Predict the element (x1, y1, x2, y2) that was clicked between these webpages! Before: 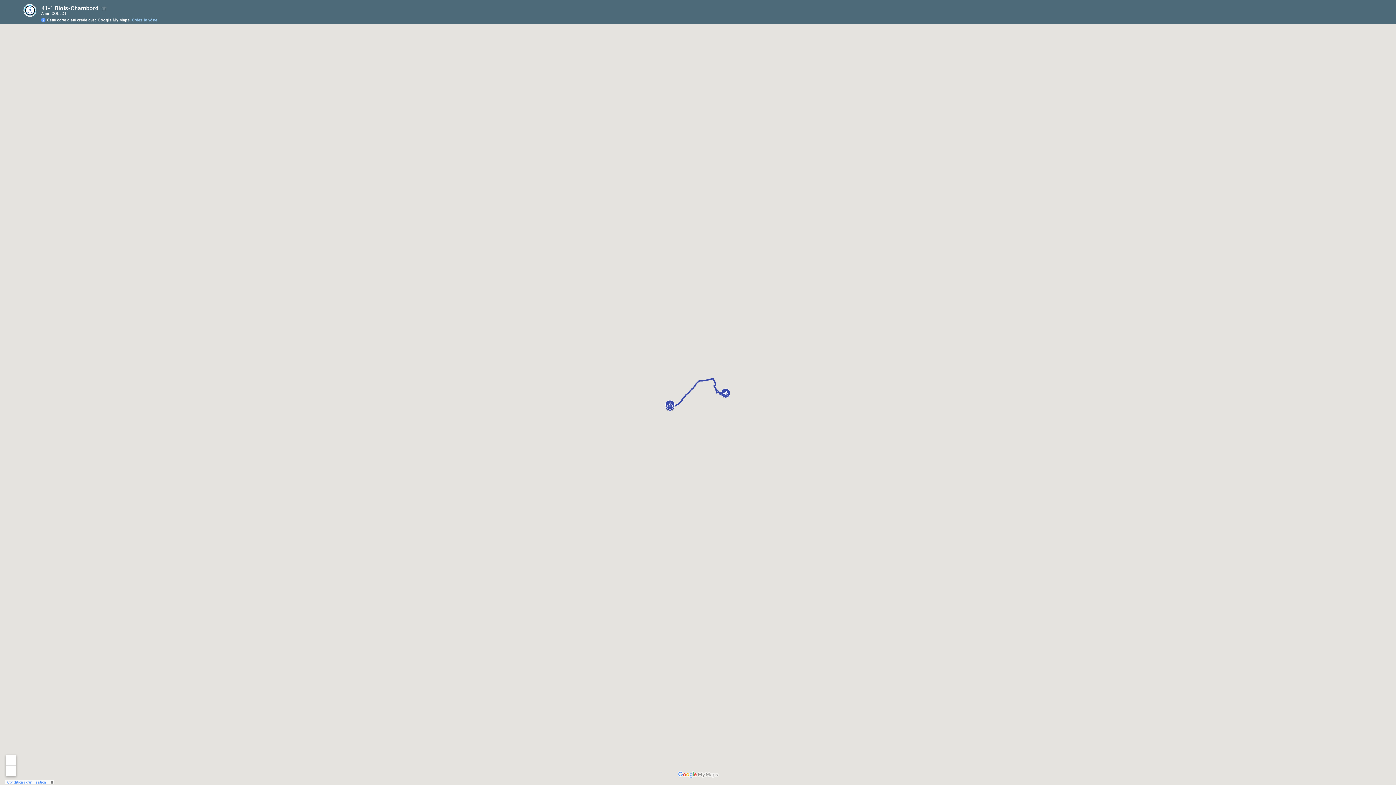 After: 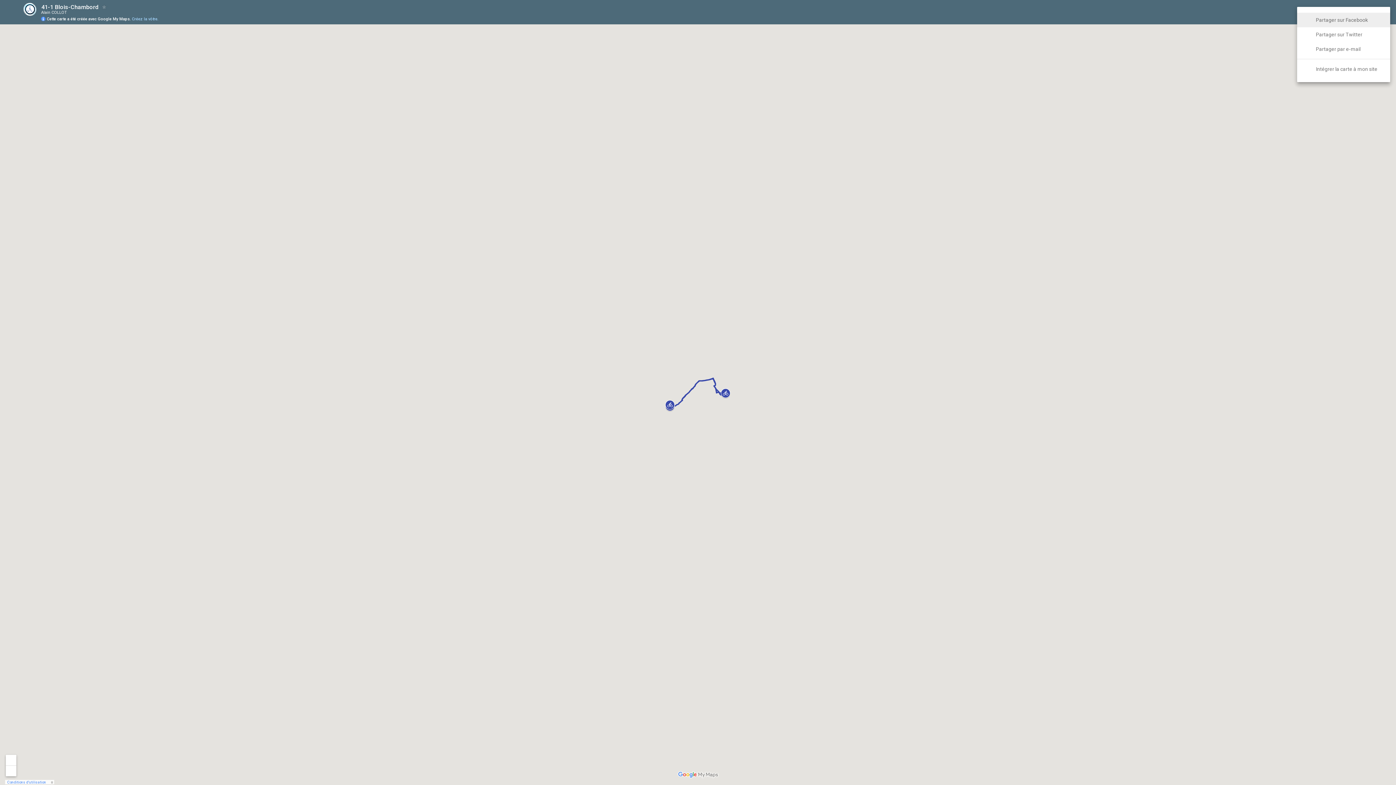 Action: bbox: (1353, 8, 1370, 25)